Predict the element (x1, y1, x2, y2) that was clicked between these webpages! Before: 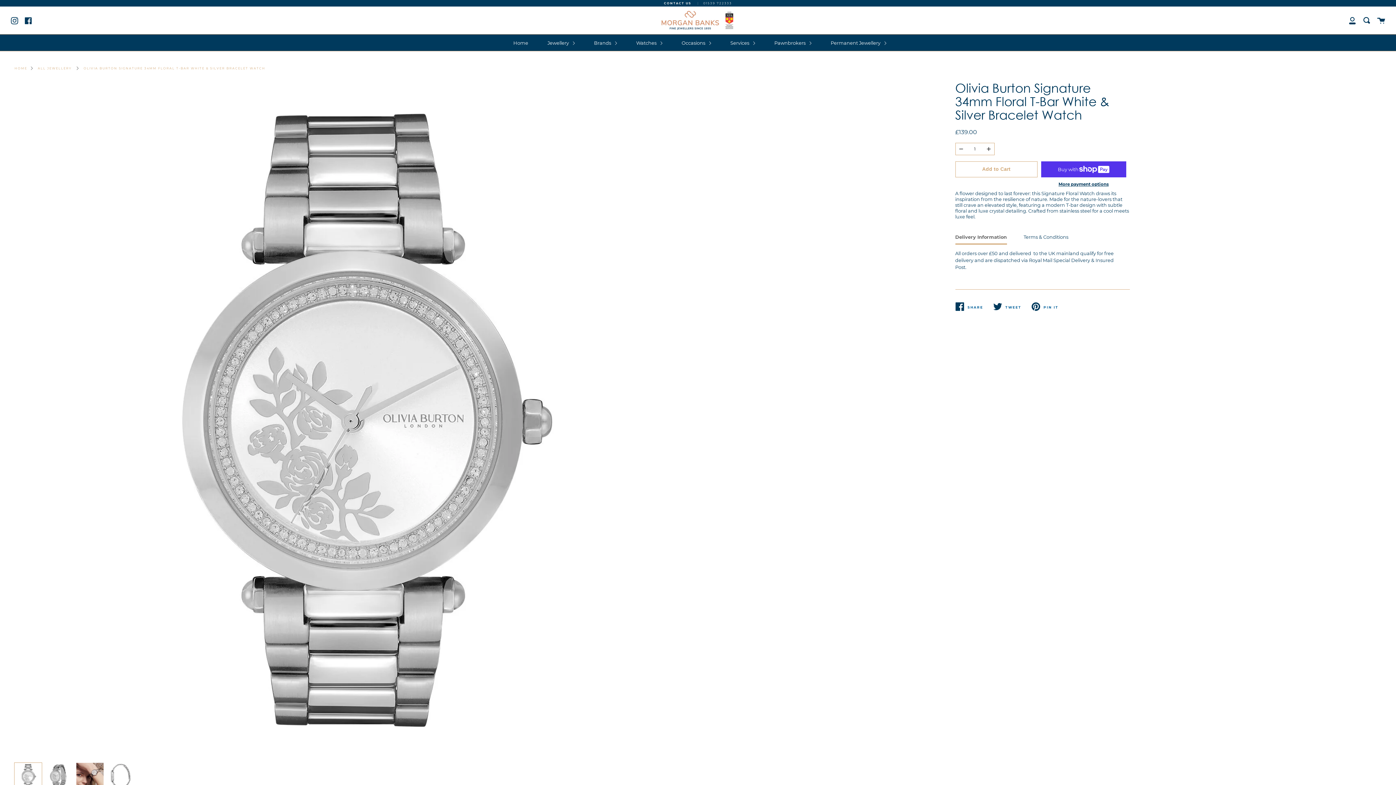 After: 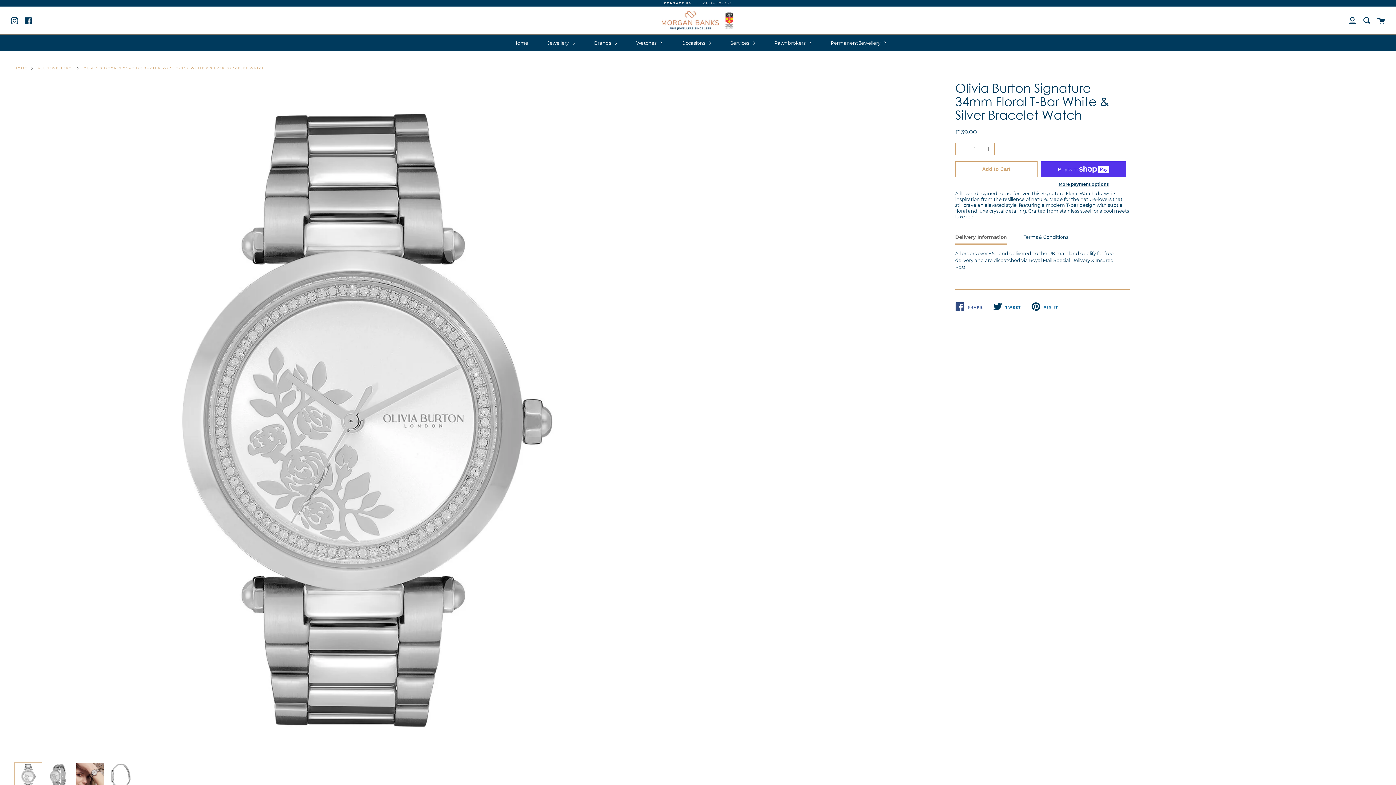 Action: bbox: (955, 297, 993, 316) label: SHARE
SHARE ON FACEBOOK